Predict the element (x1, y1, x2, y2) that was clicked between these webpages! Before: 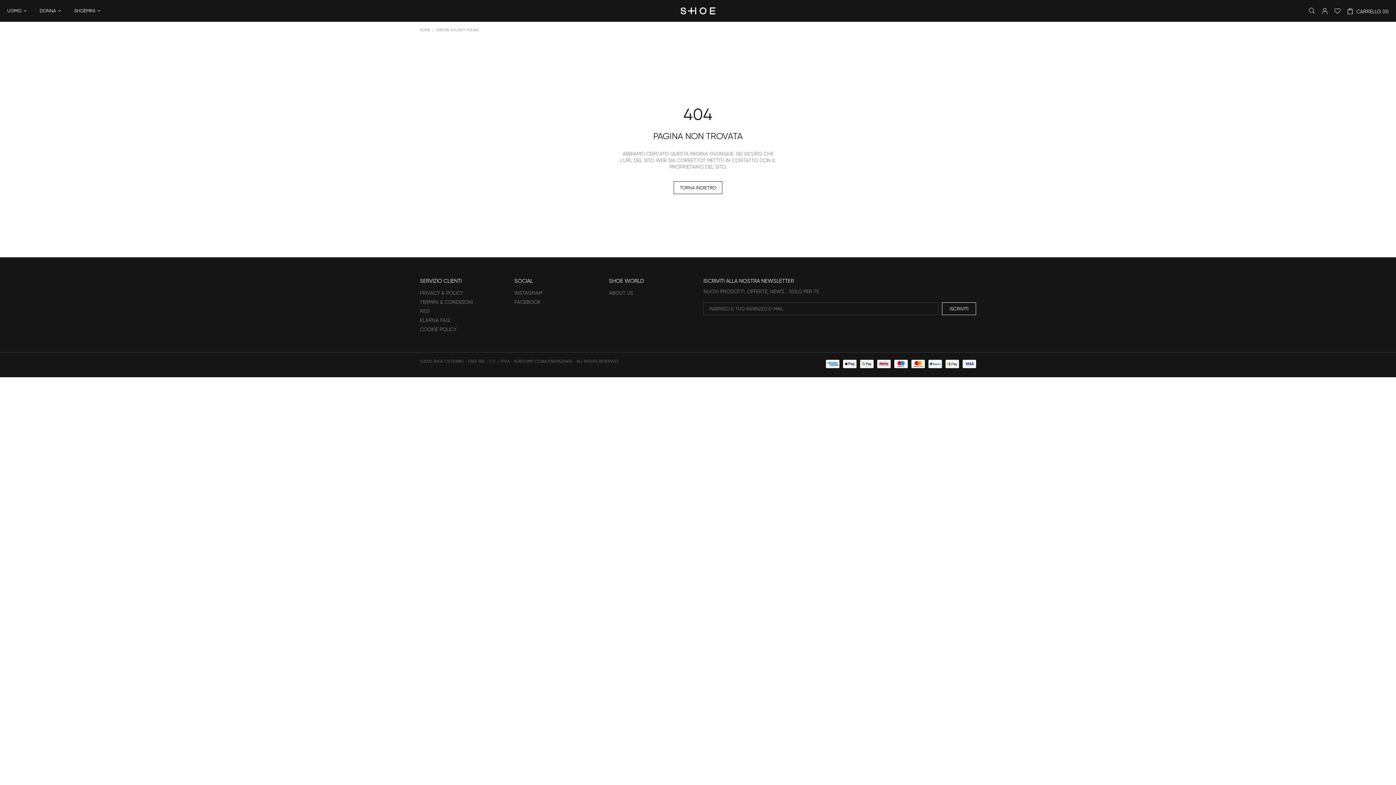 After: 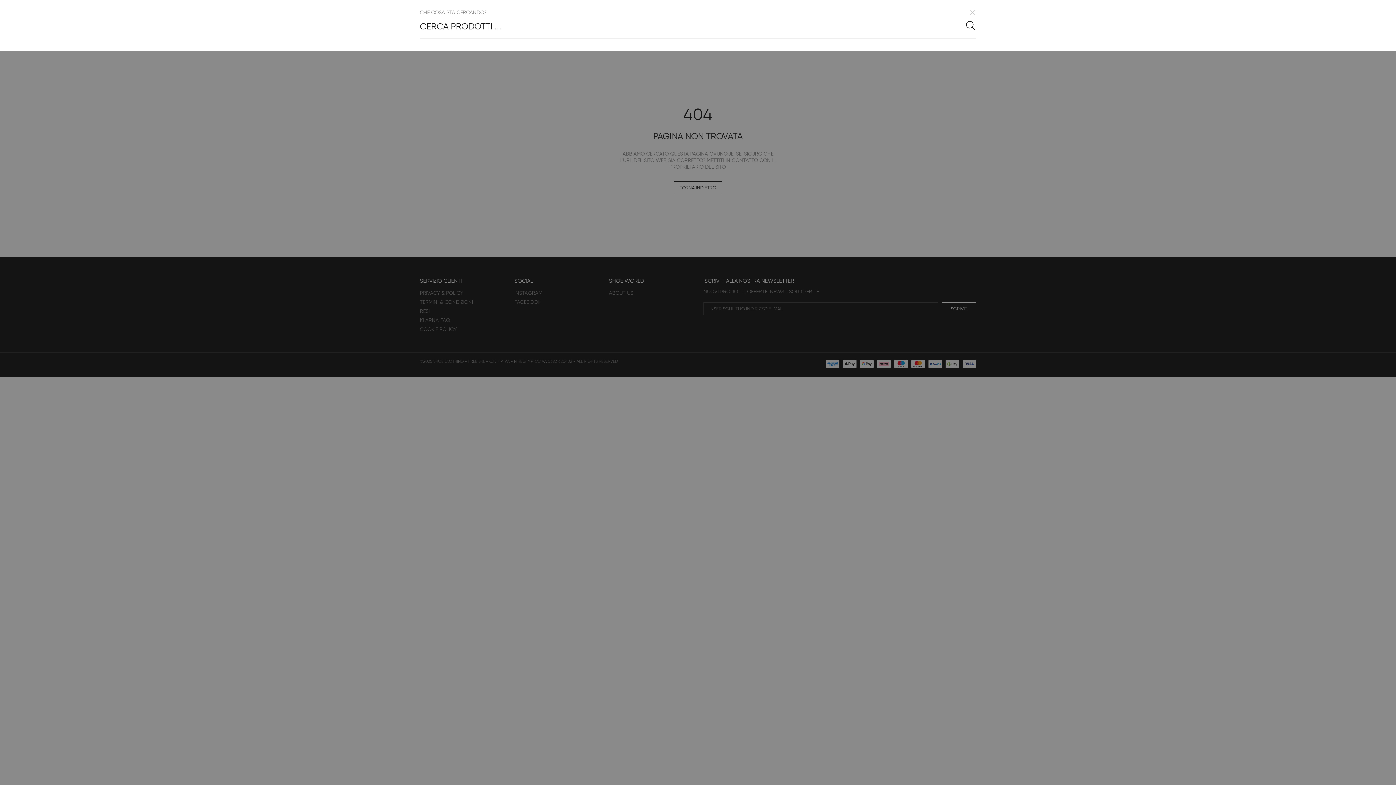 Action: bbox: (1308, 7, 1316, 14)